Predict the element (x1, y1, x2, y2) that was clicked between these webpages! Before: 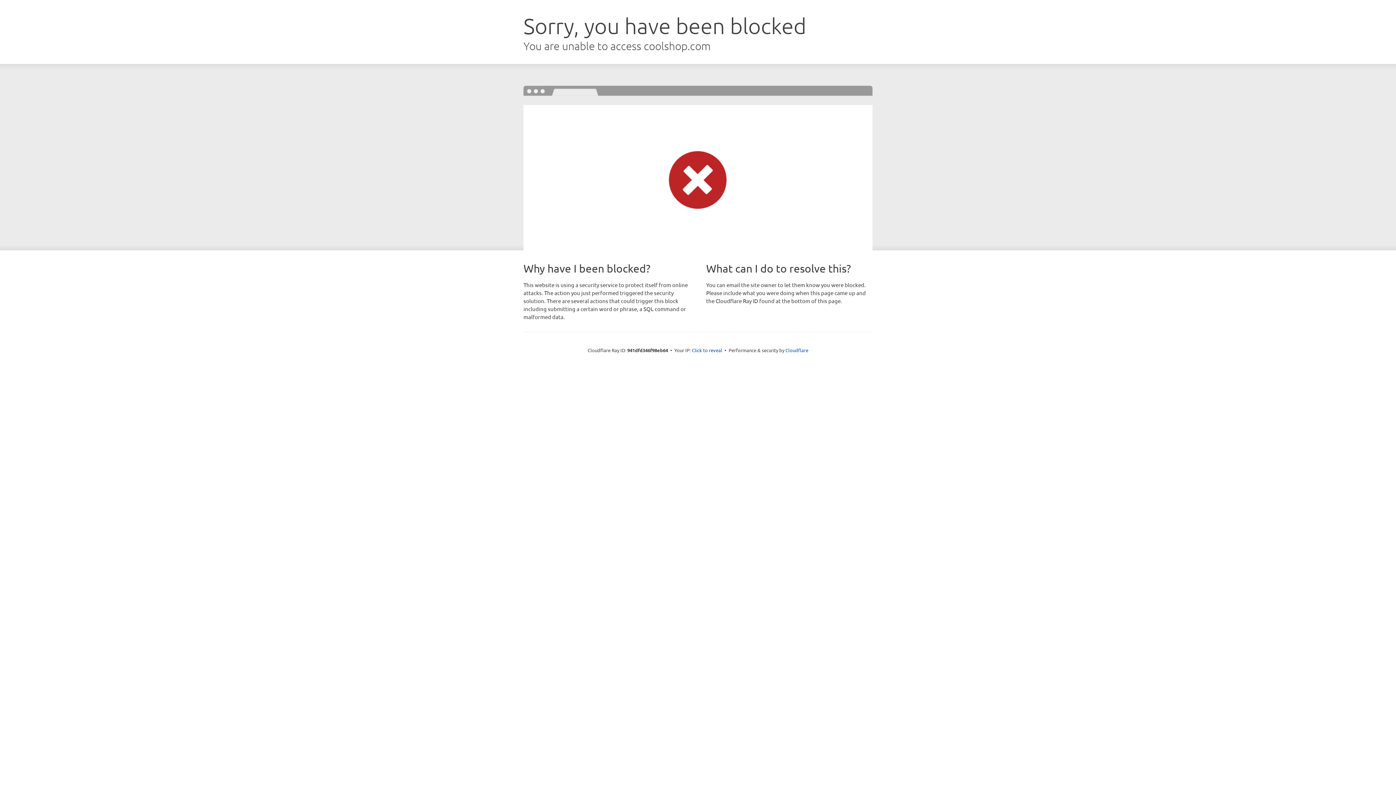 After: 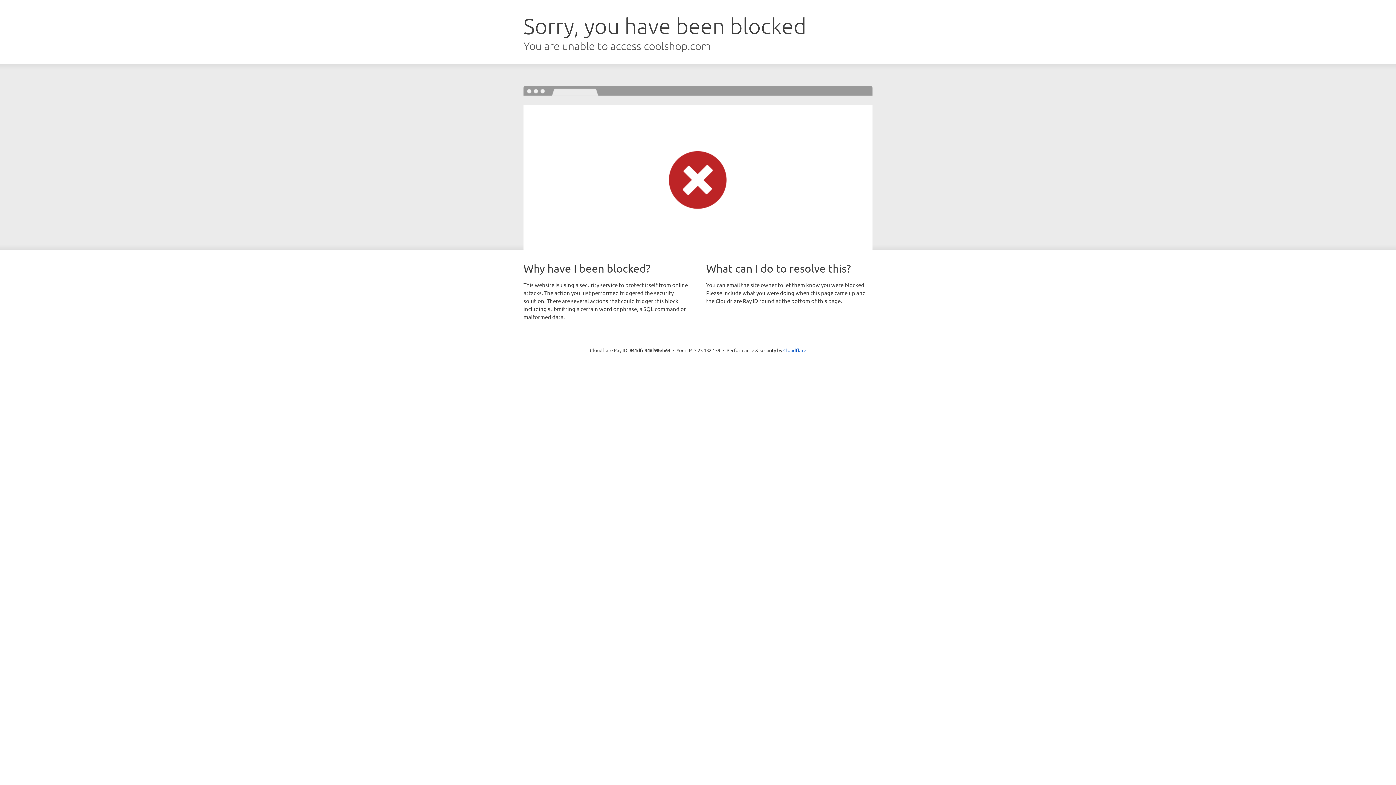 Action: label: Click to reveal bbox: (692, 346, 722, 353)